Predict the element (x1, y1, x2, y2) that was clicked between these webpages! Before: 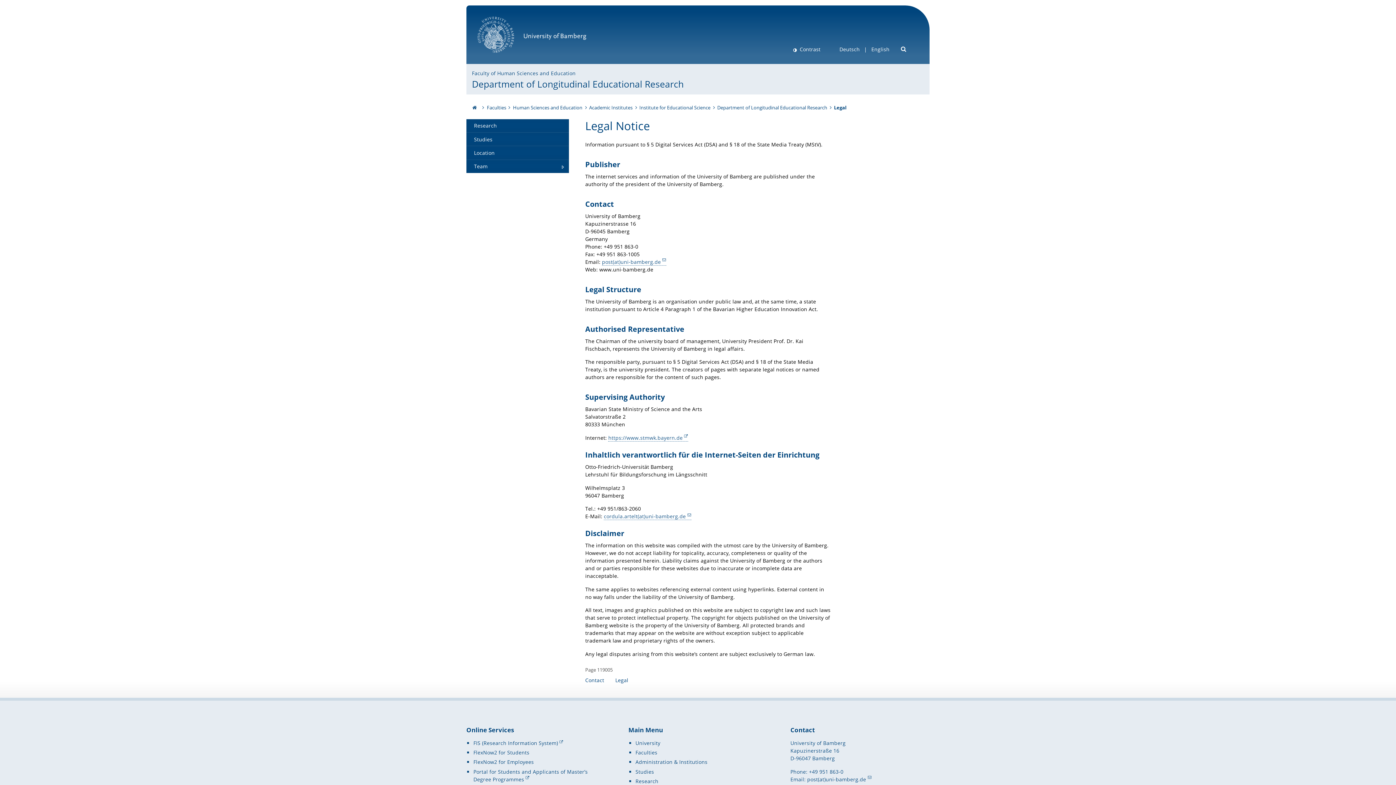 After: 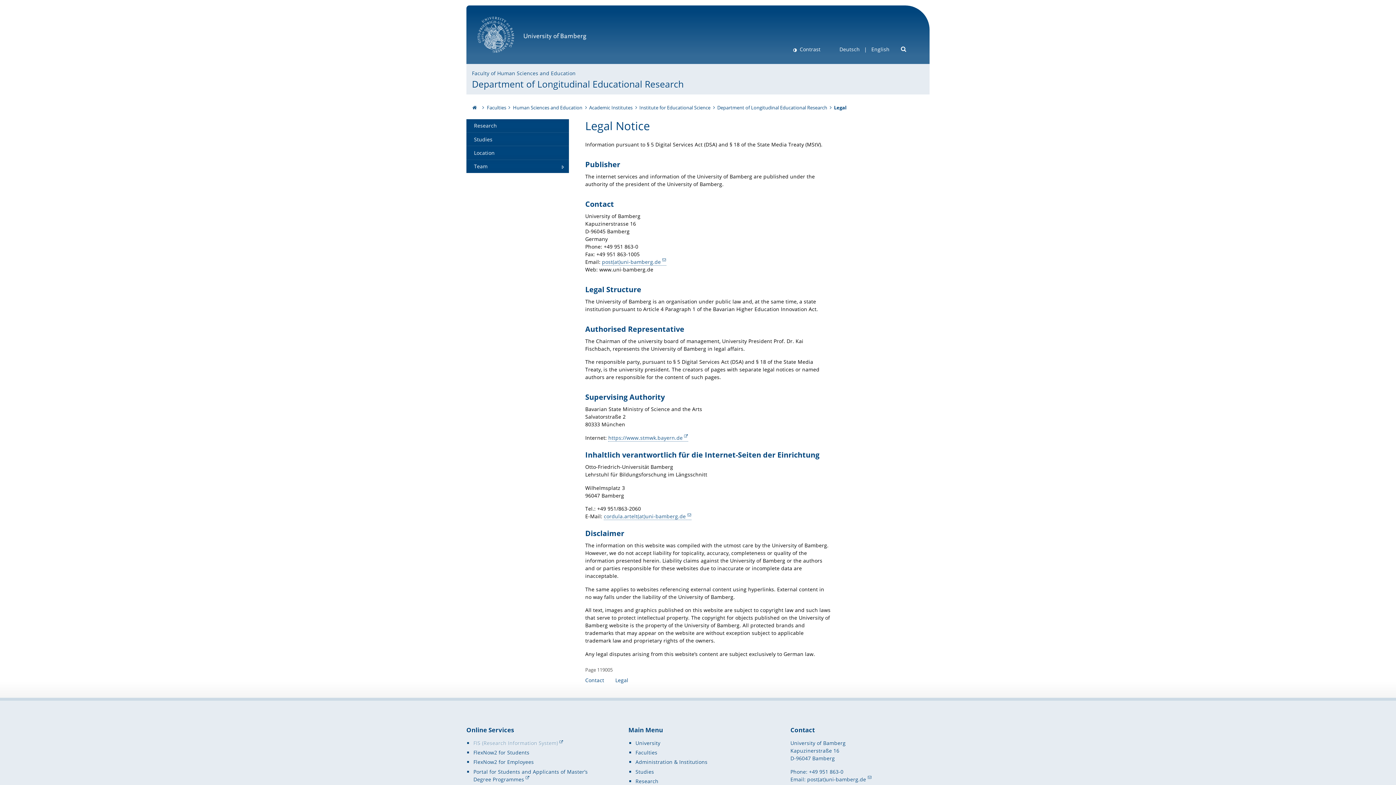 Action: label: FIS (Research Information System) bbox: (473, 740, 563, 746)